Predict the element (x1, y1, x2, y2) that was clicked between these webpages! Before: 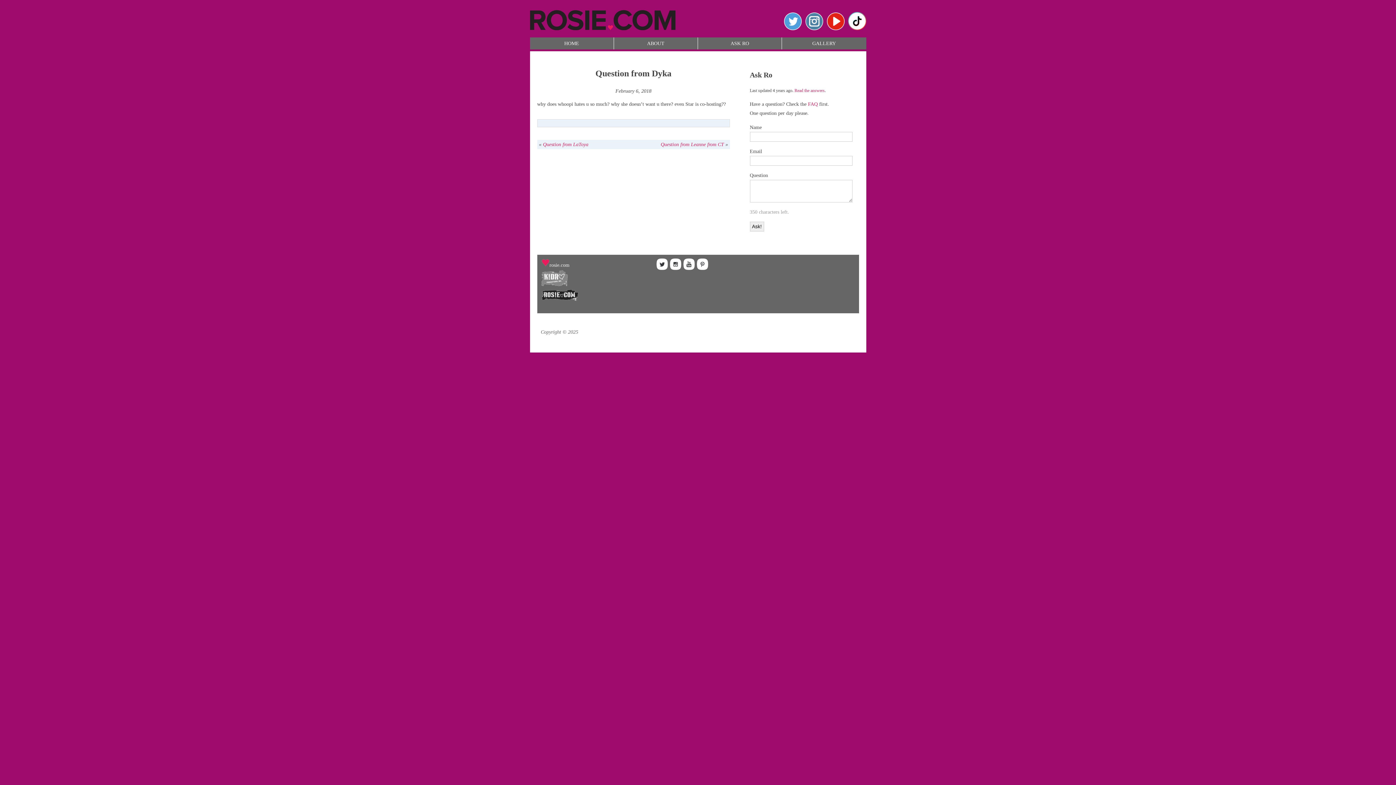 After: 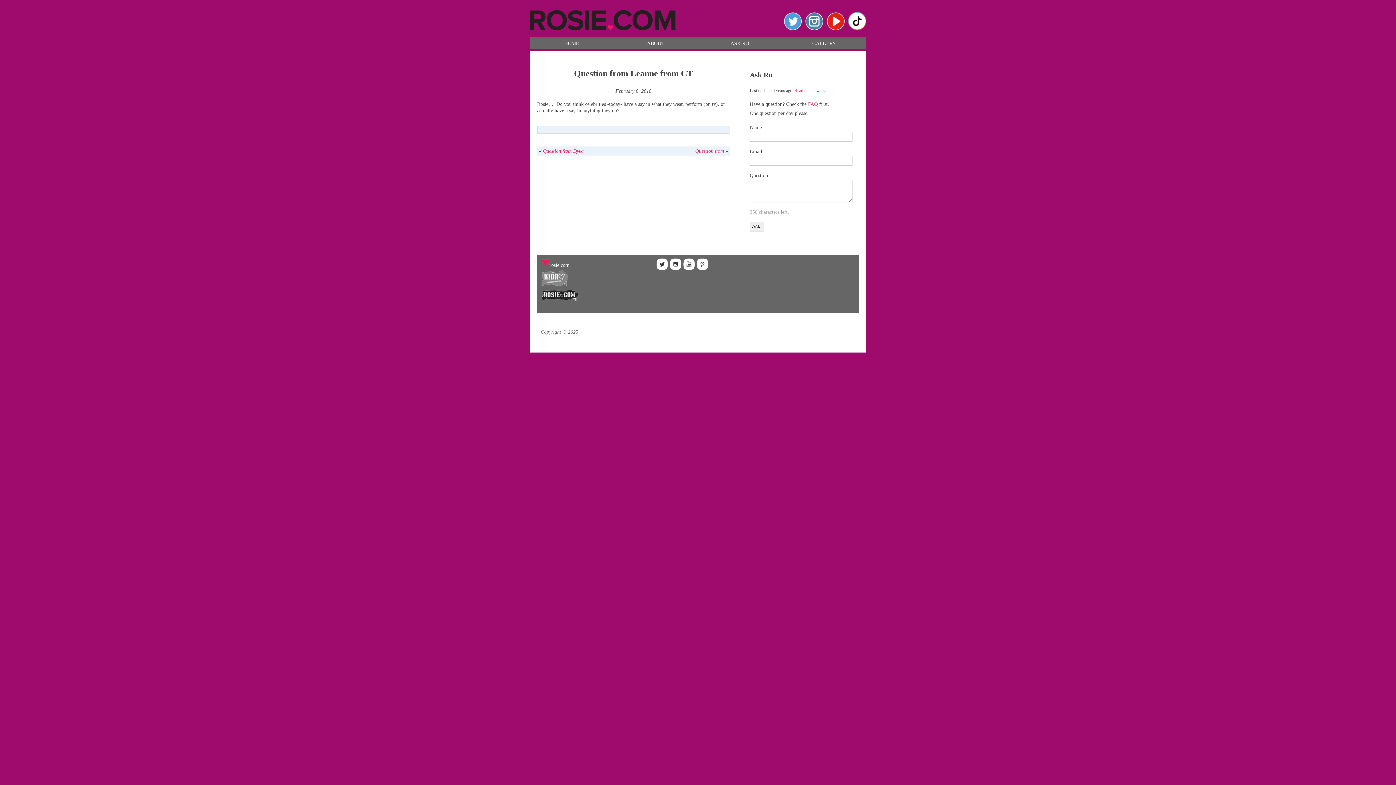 Action: bbox: (660, 141, 724, 147) label: Question from Leanne from CT